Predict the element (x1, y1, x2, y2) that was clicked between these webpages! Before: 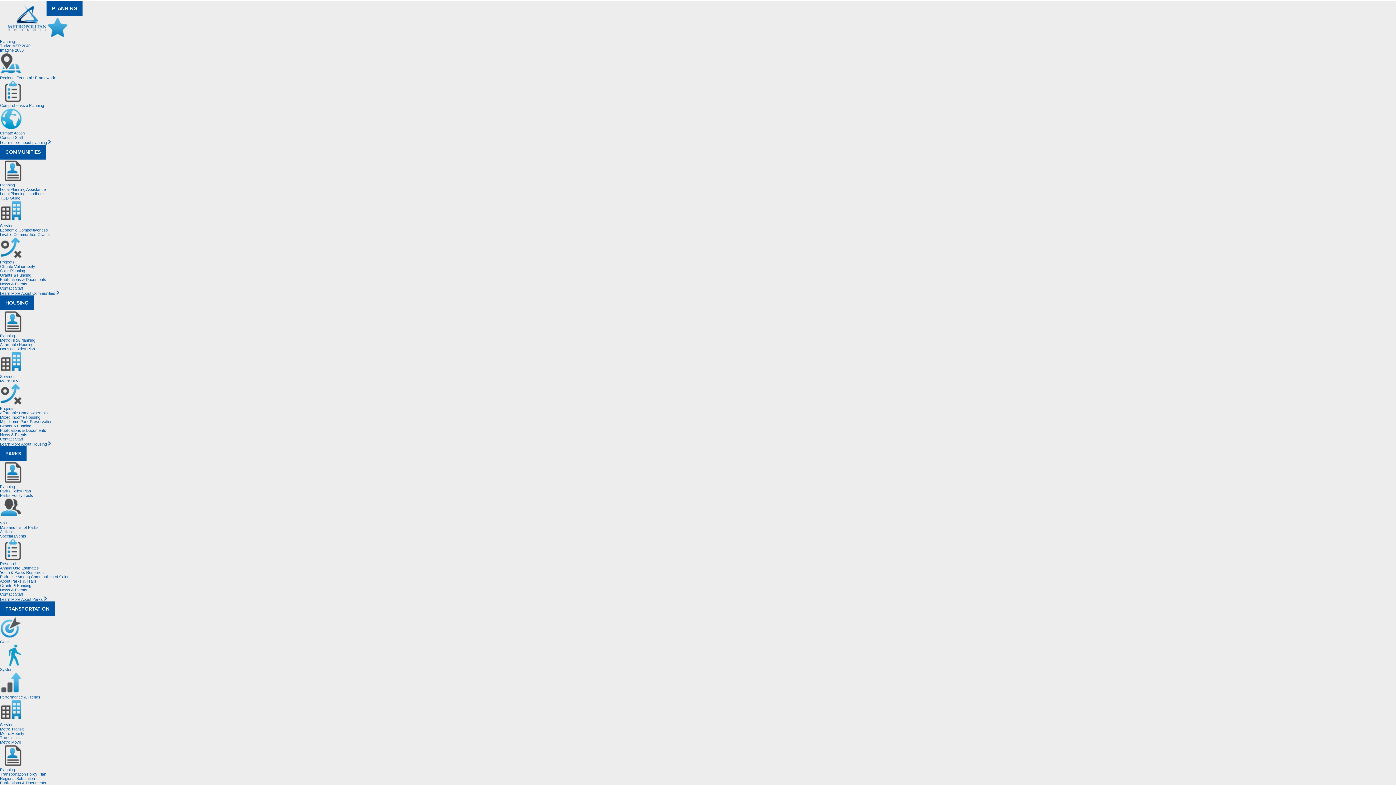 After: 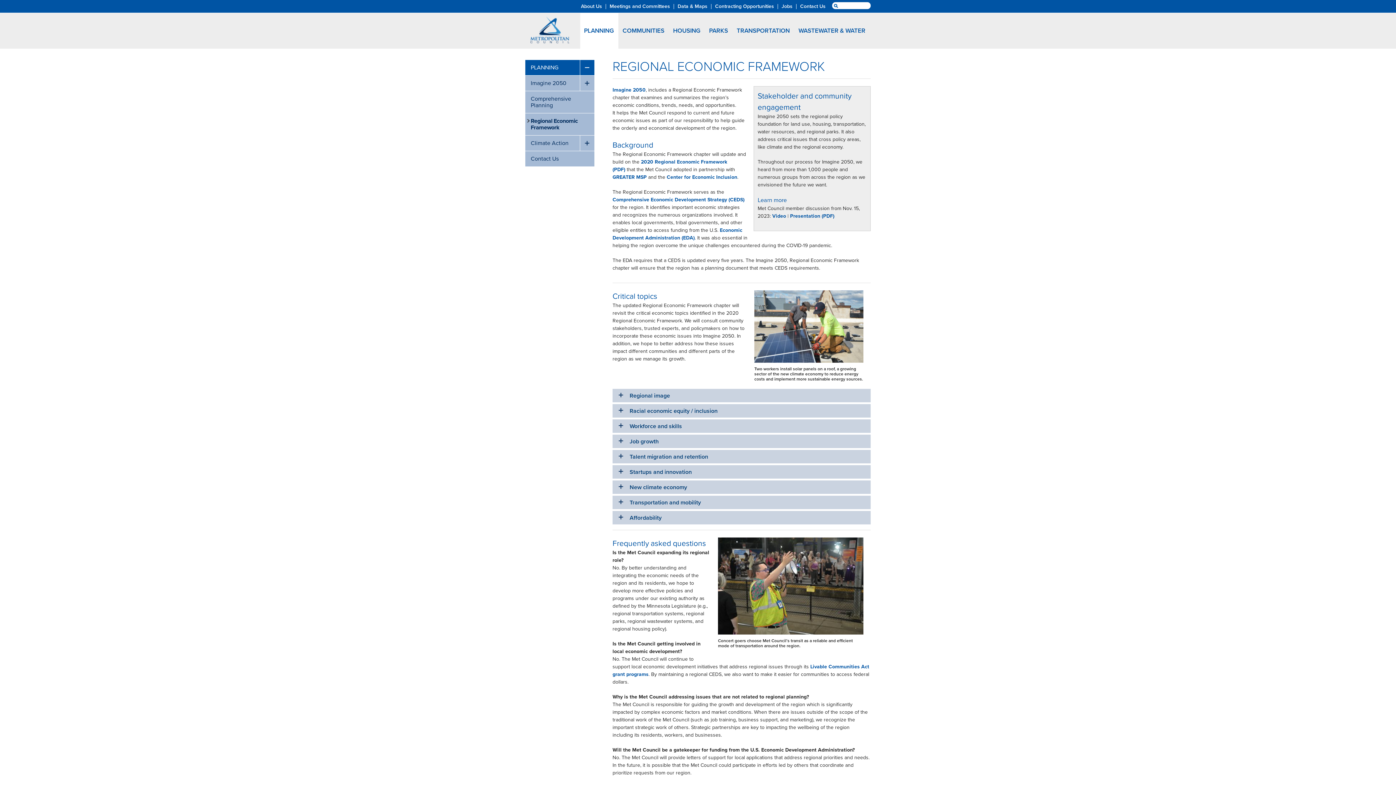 Action: bbox: (0, 75, 55, 80) label: Regional Economic Framework